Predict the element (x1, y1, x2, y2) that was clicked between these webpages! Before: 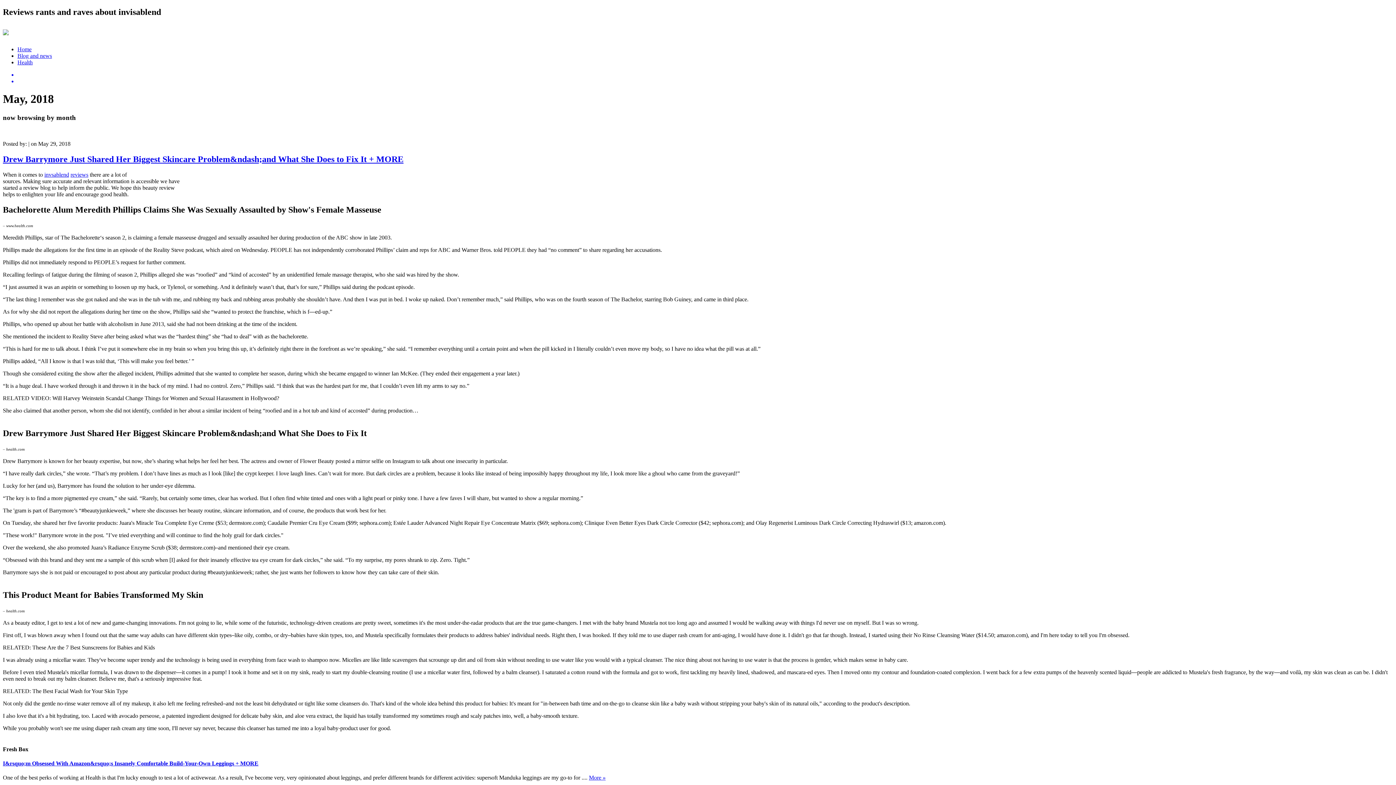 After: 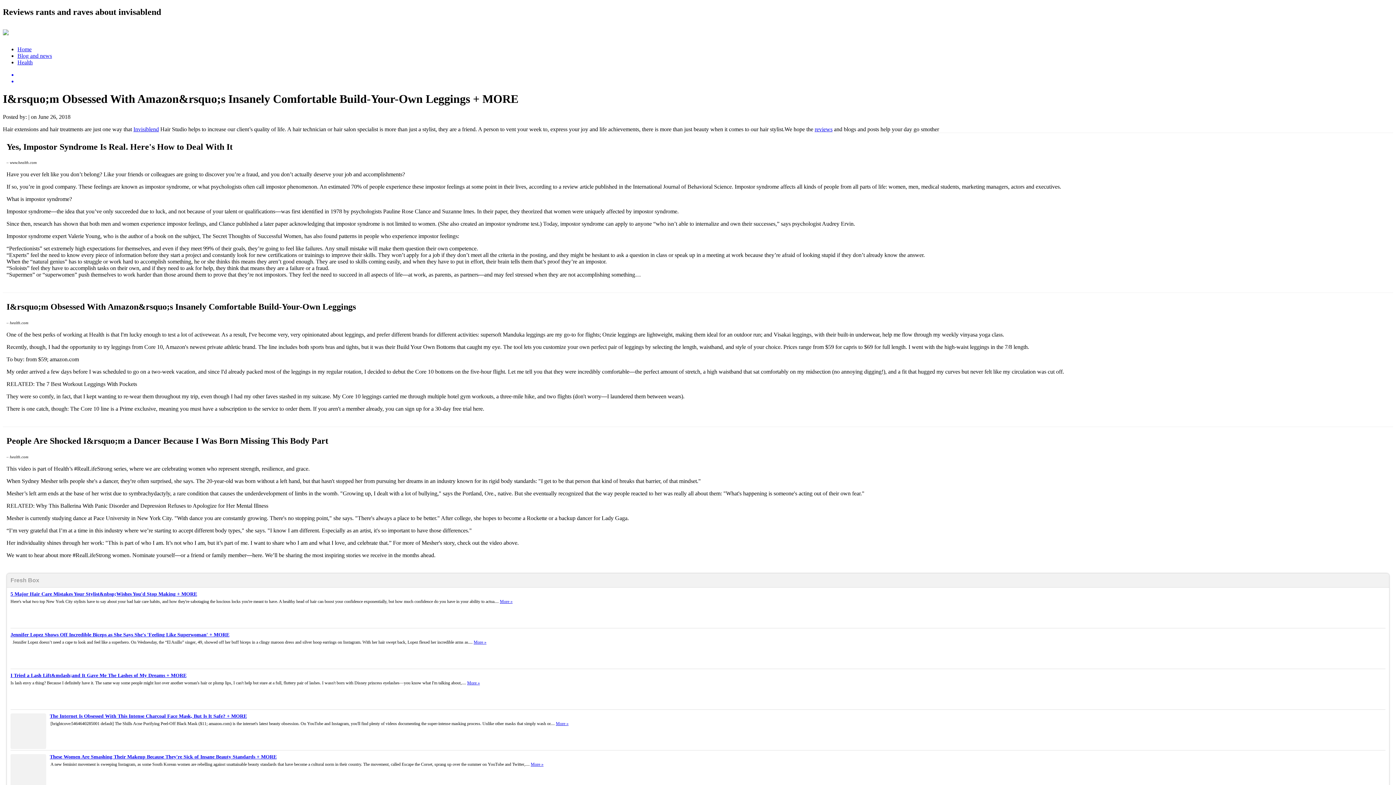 Action: label: More » bbox: (589, 775, 605, 781)